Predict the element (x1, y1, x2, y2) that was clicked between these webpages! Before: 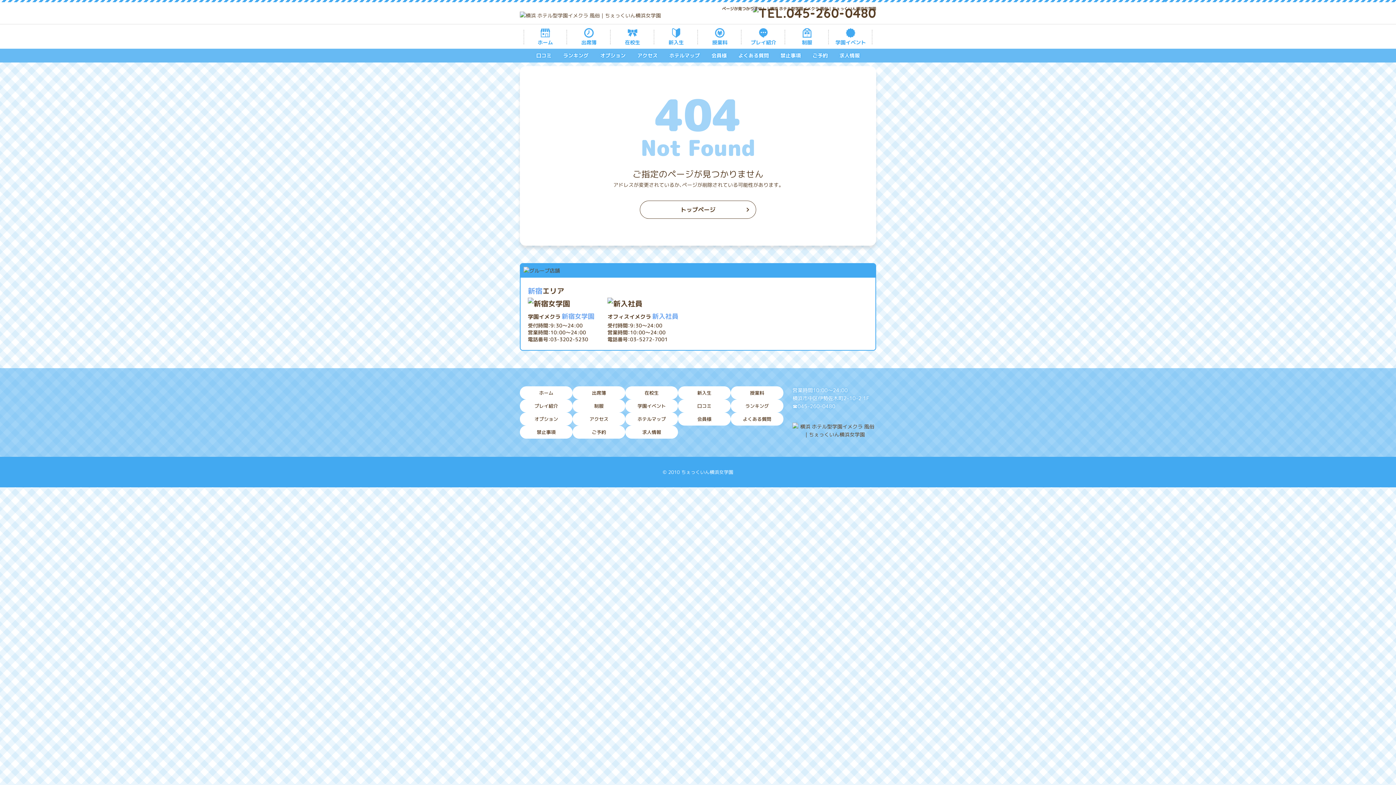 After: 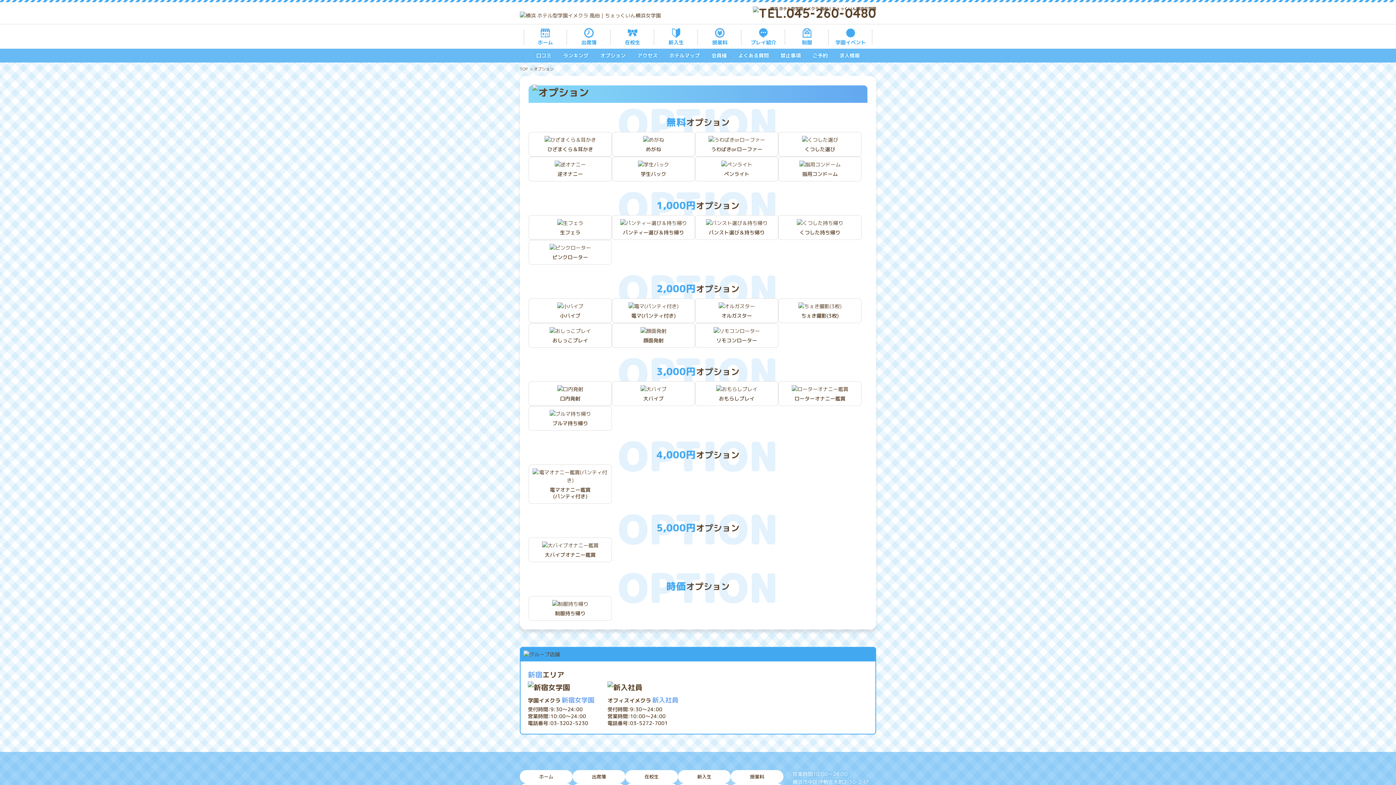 Action: label: オプション bbox: (520, 412, 572, 425)